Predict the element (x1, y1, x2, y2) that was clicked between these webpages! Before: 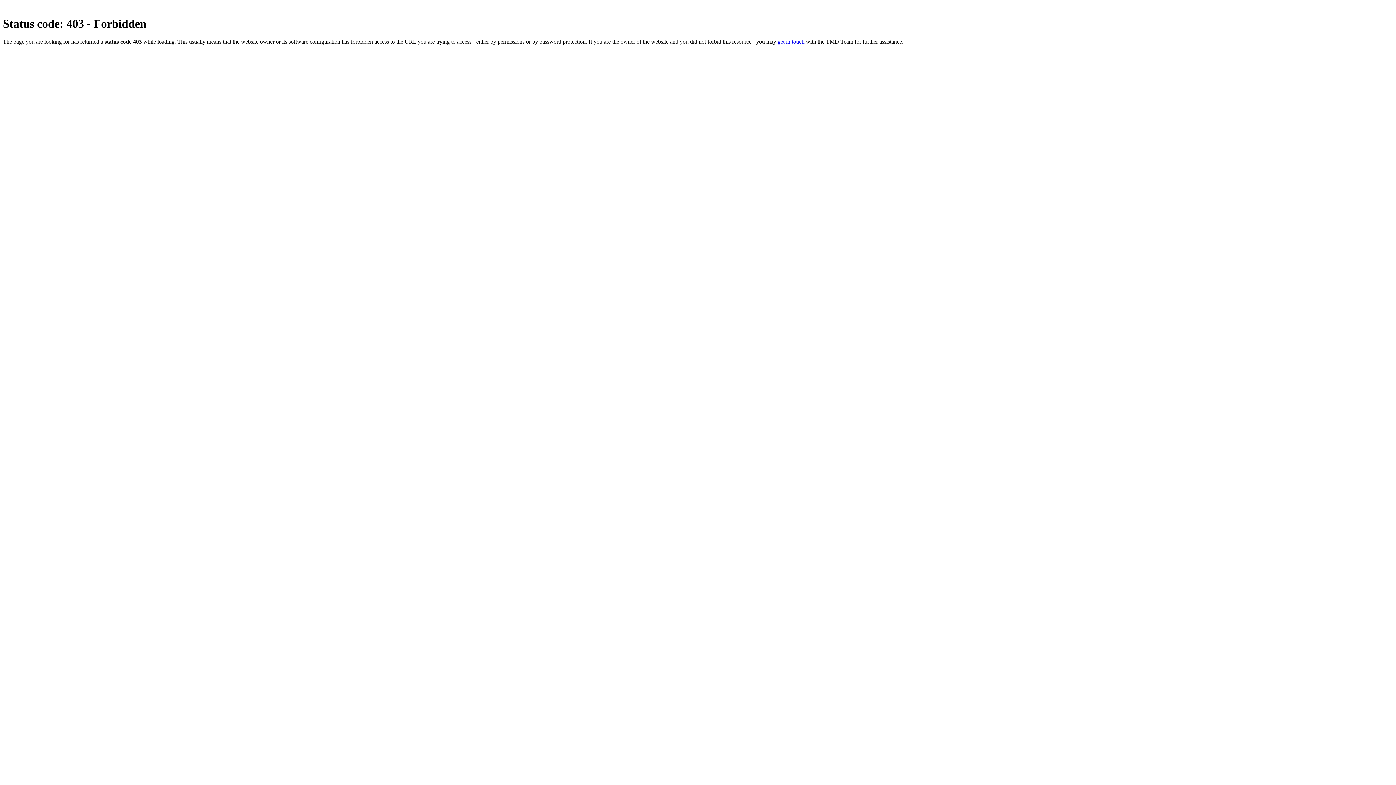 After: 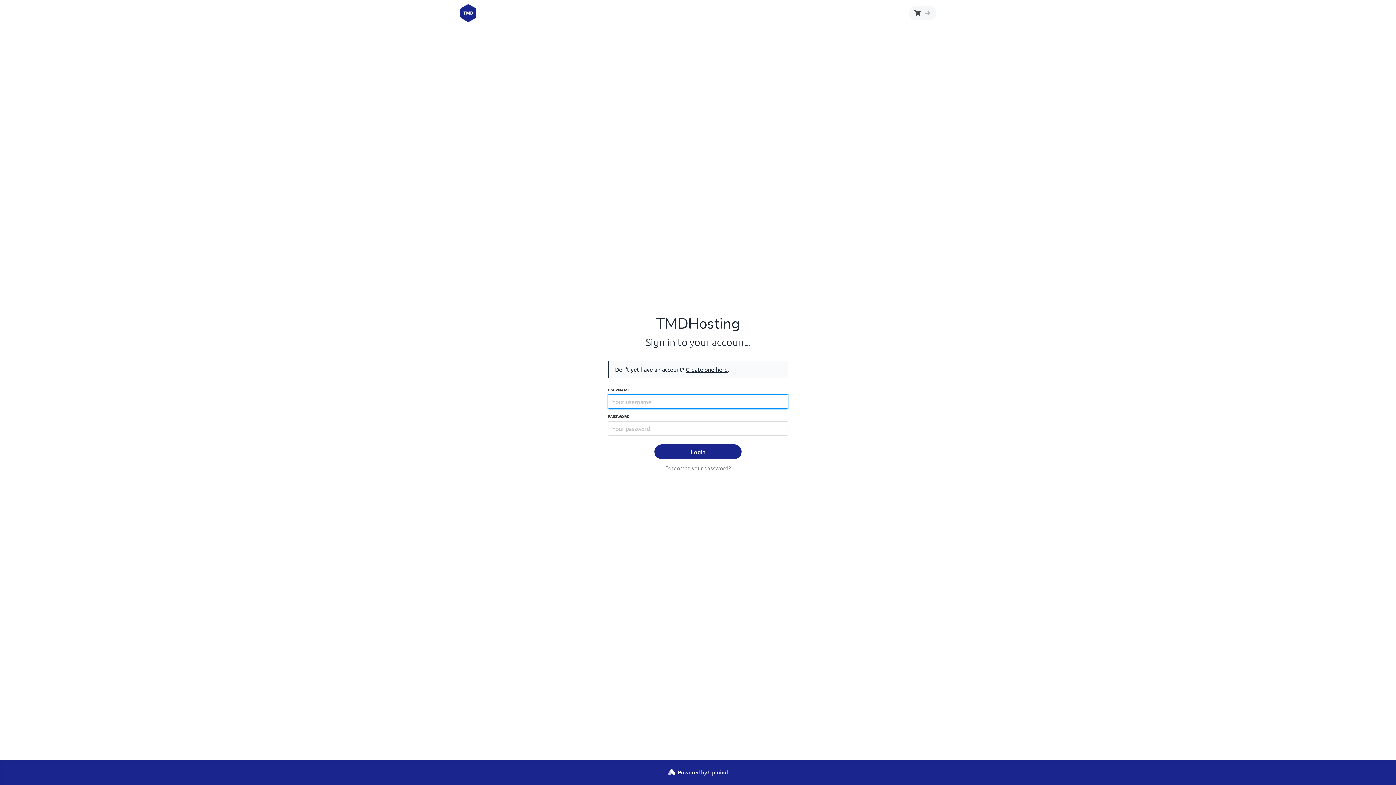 Action: bbox: (777, 38, 804, 44) label: get in touch